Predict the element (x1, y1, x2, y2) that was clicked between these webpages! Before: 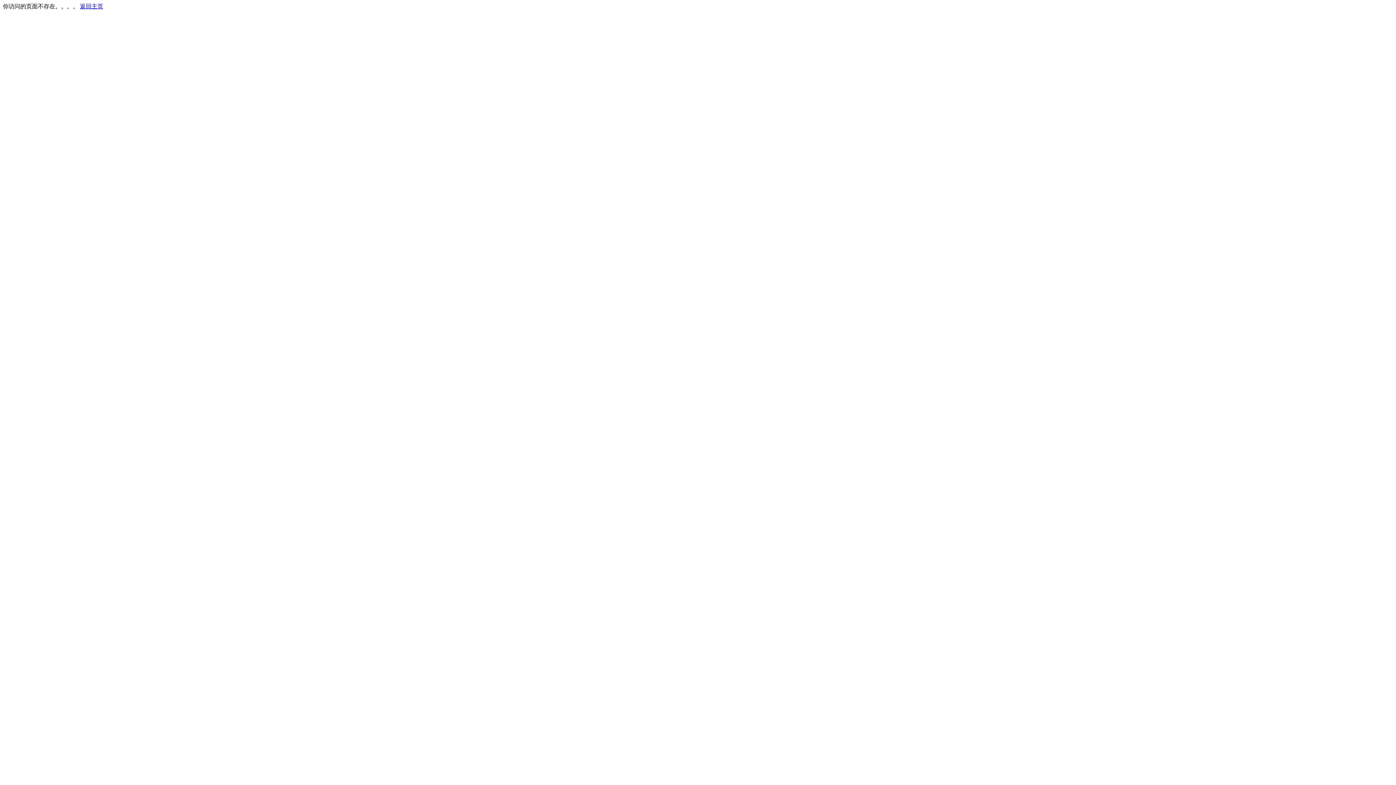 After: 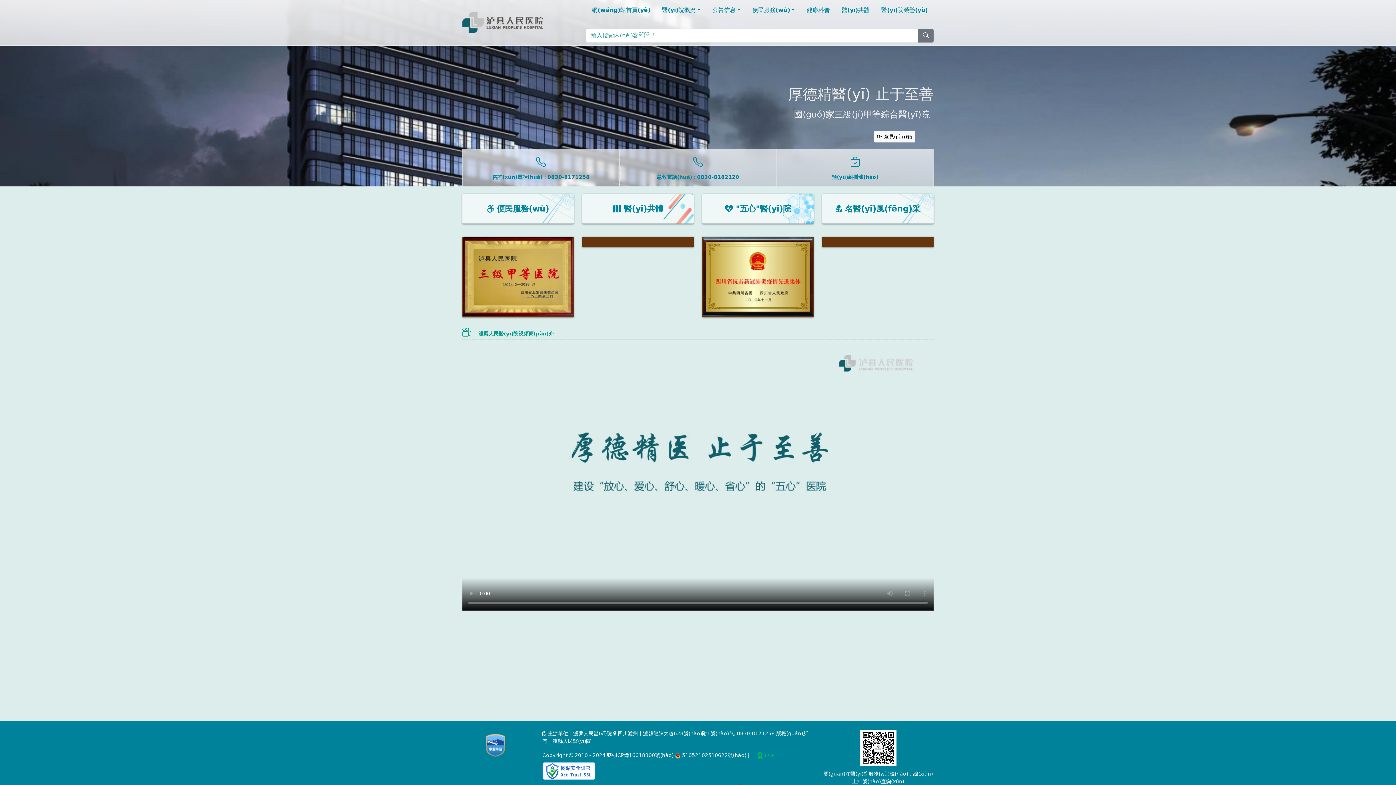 Action: label: 返回主页 bbox: (80, 3, 103, 9)